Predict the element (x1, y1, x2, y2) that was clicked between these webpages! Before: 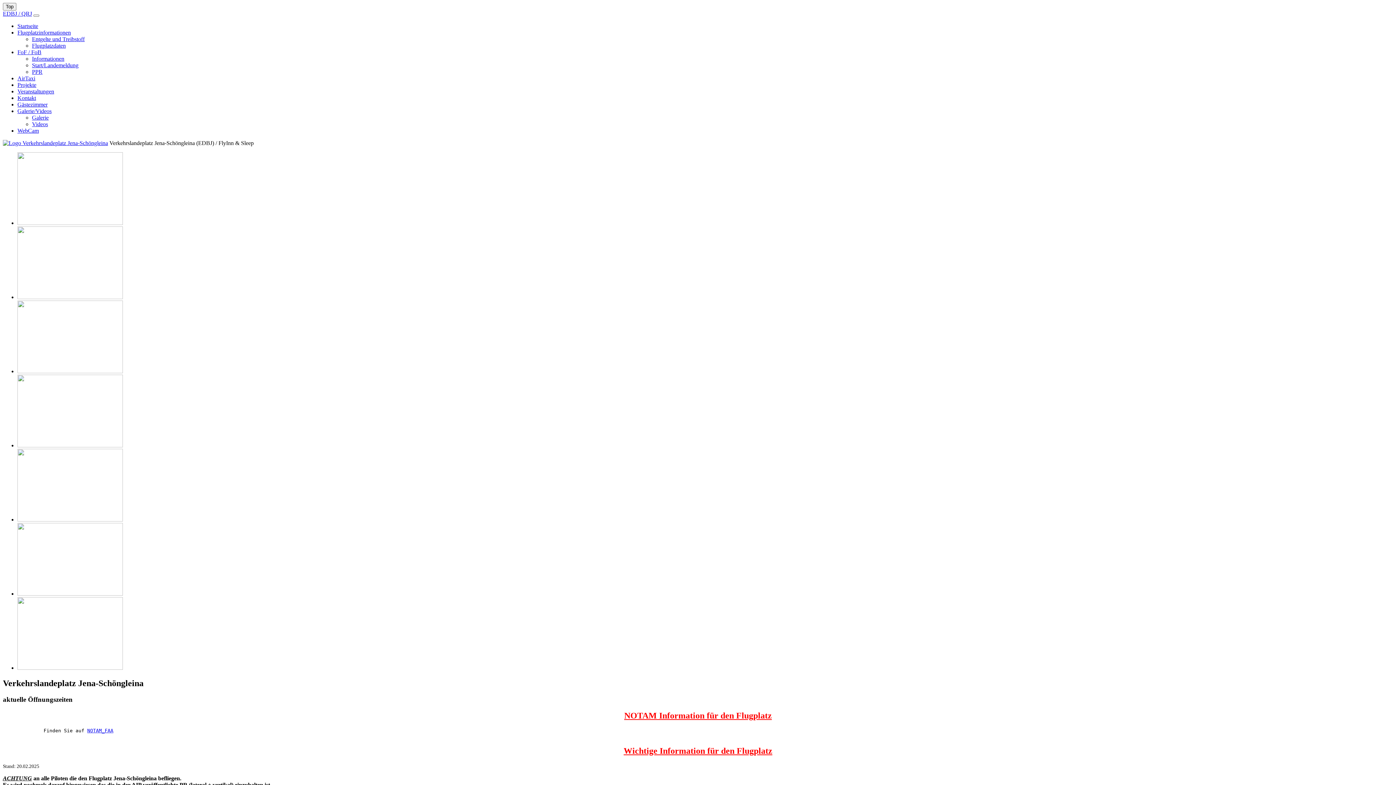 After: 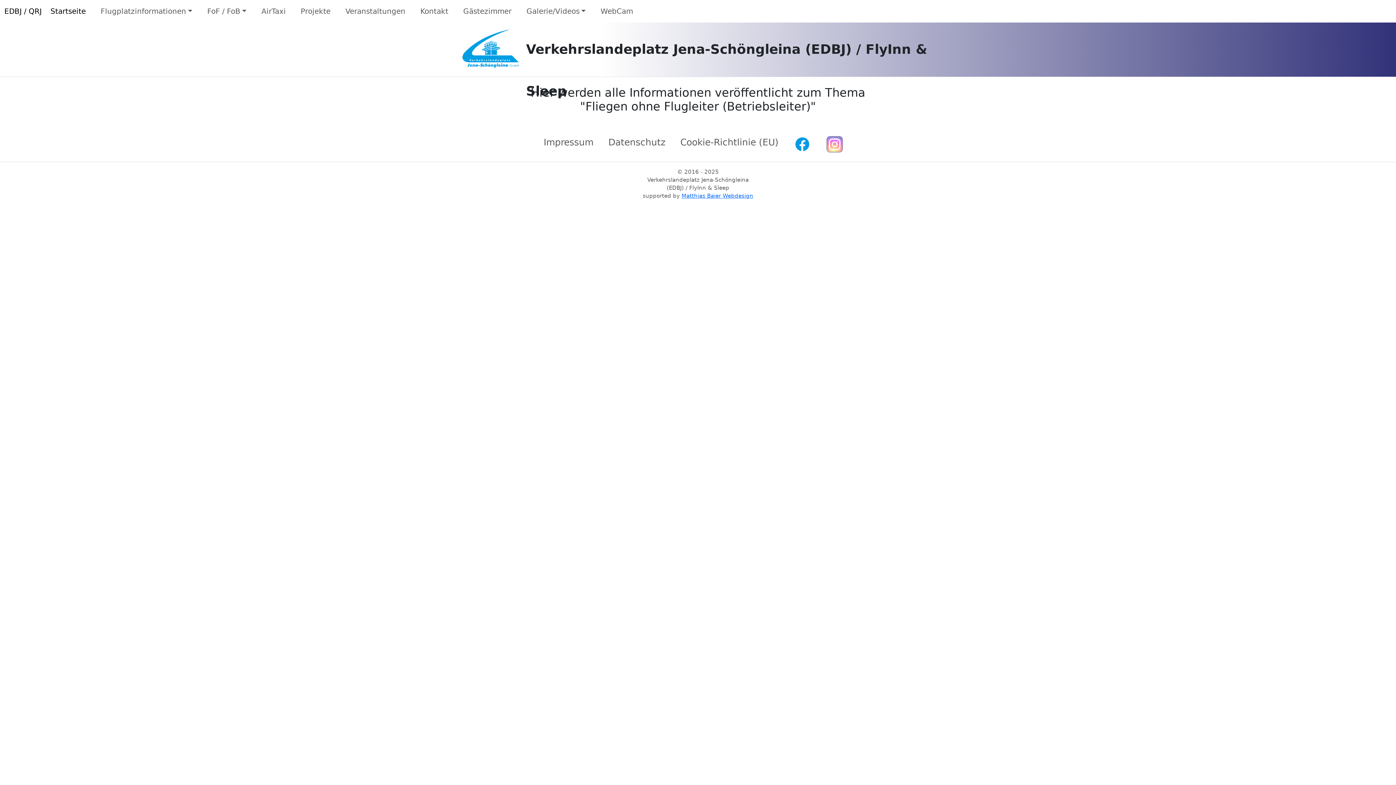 Action: bbox: (32, 55, 64, 61) label: Informationen